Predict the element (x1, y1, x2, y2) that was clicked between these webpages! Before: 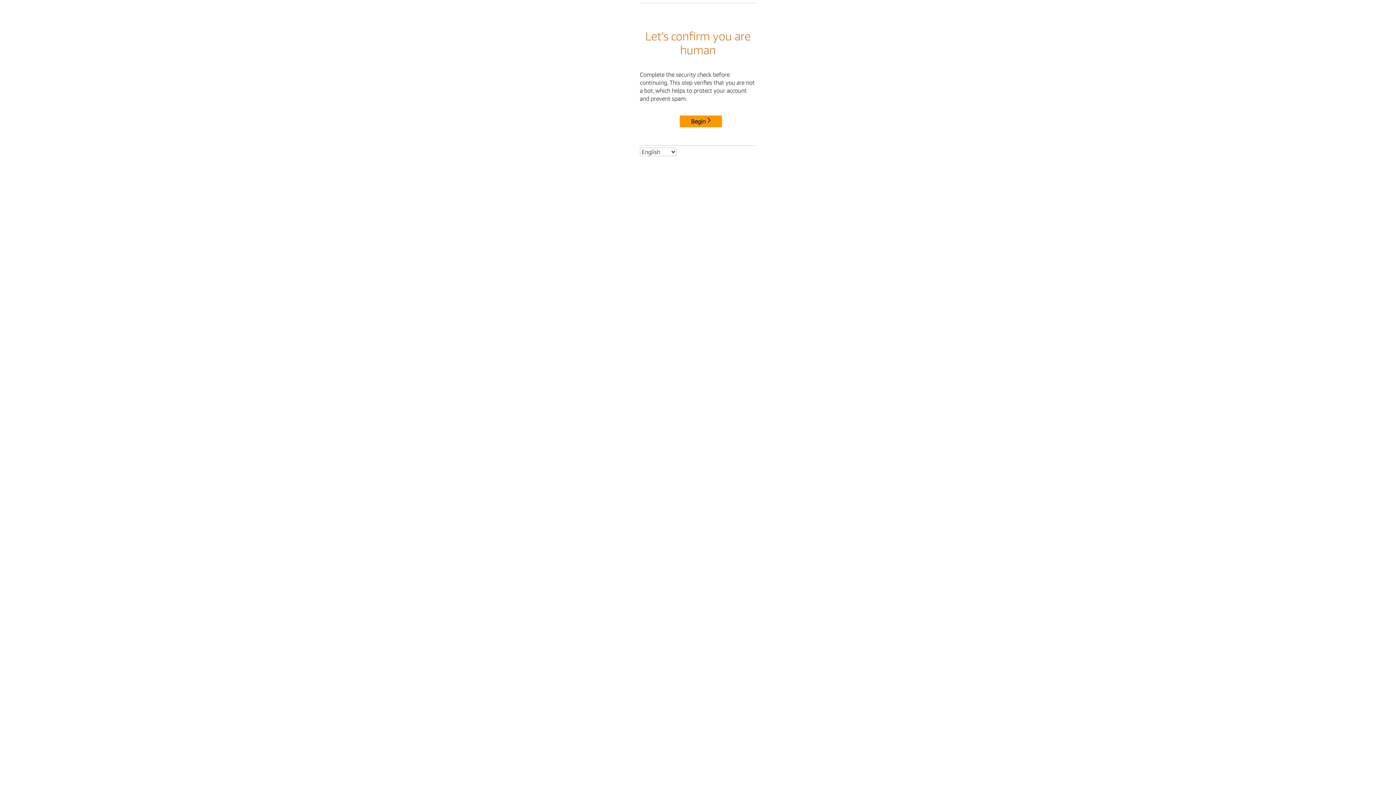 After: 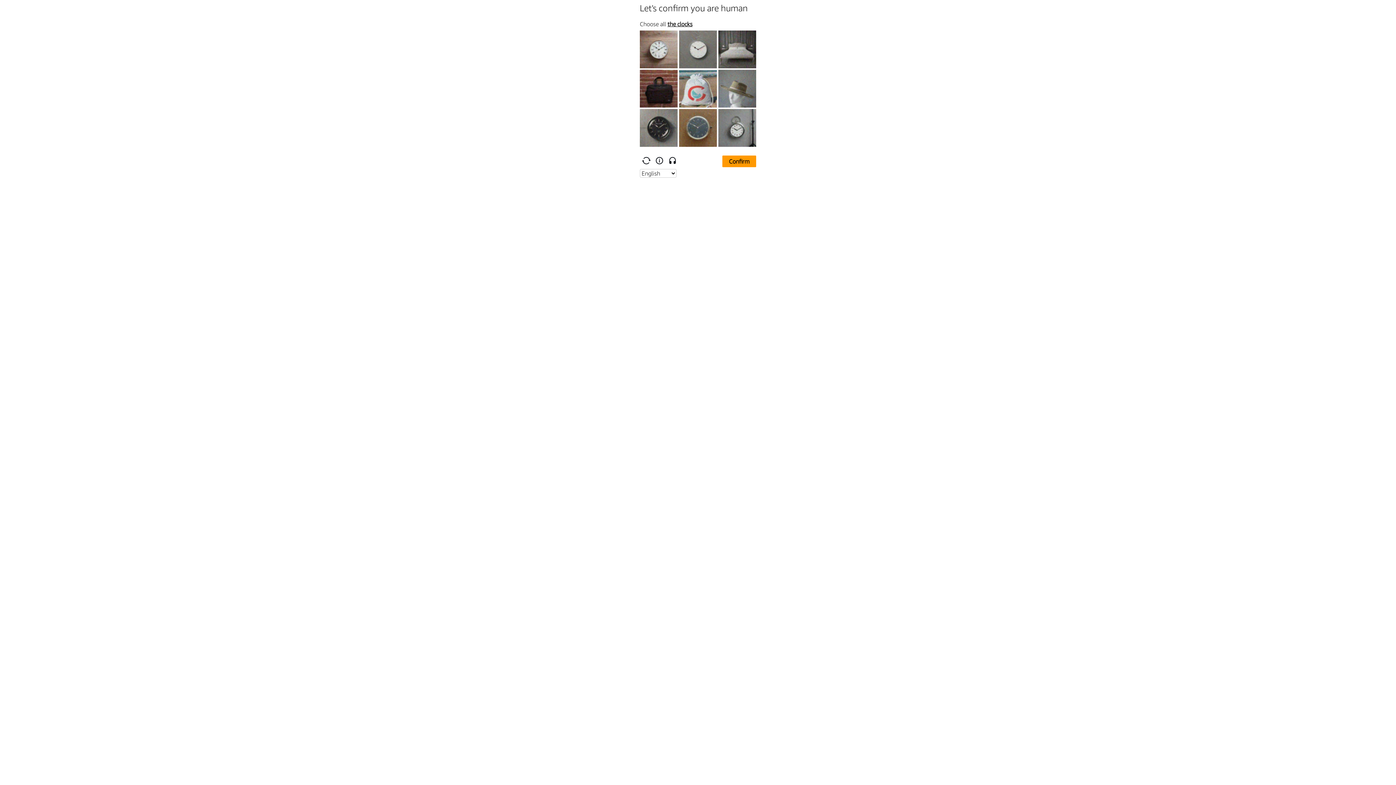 Action: bbox: (680, 115, 722, 127) label: Begin